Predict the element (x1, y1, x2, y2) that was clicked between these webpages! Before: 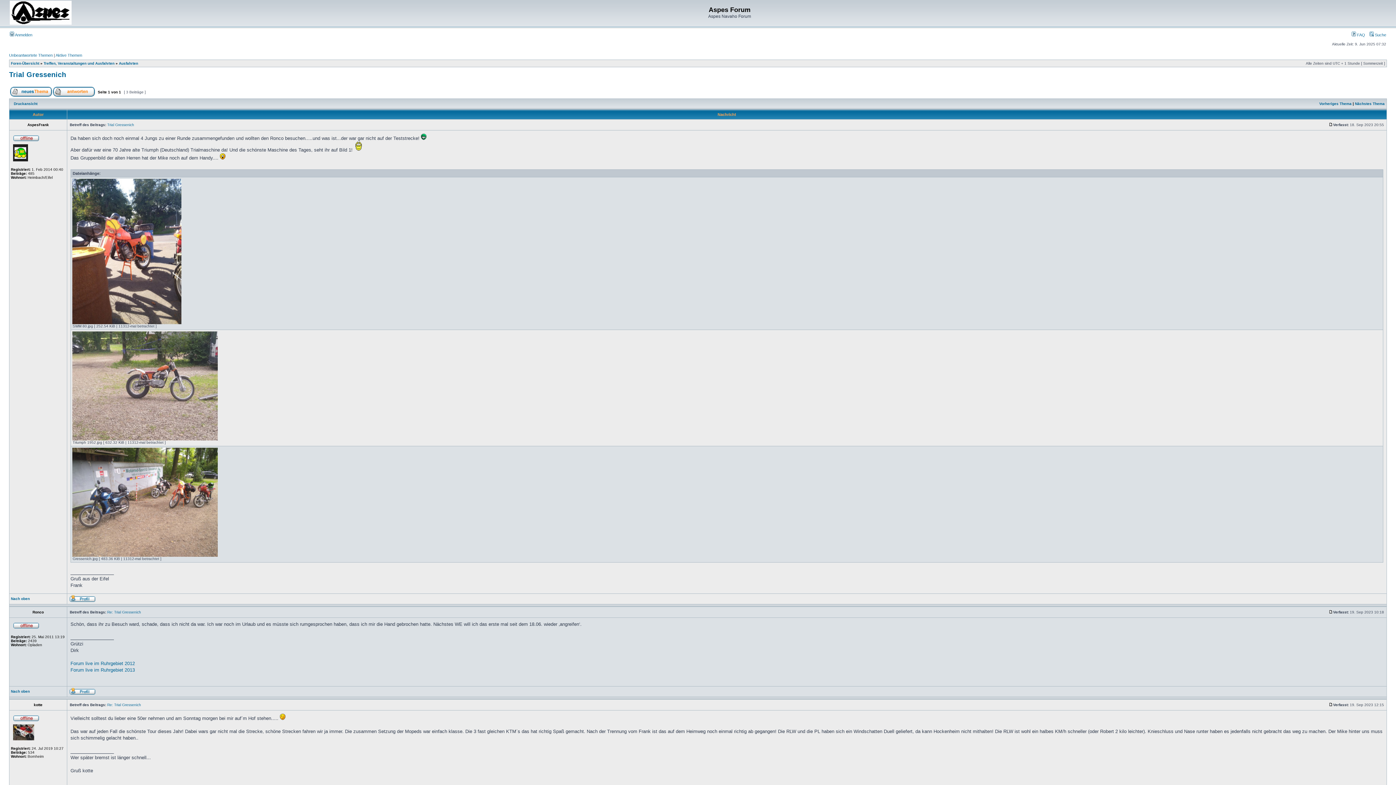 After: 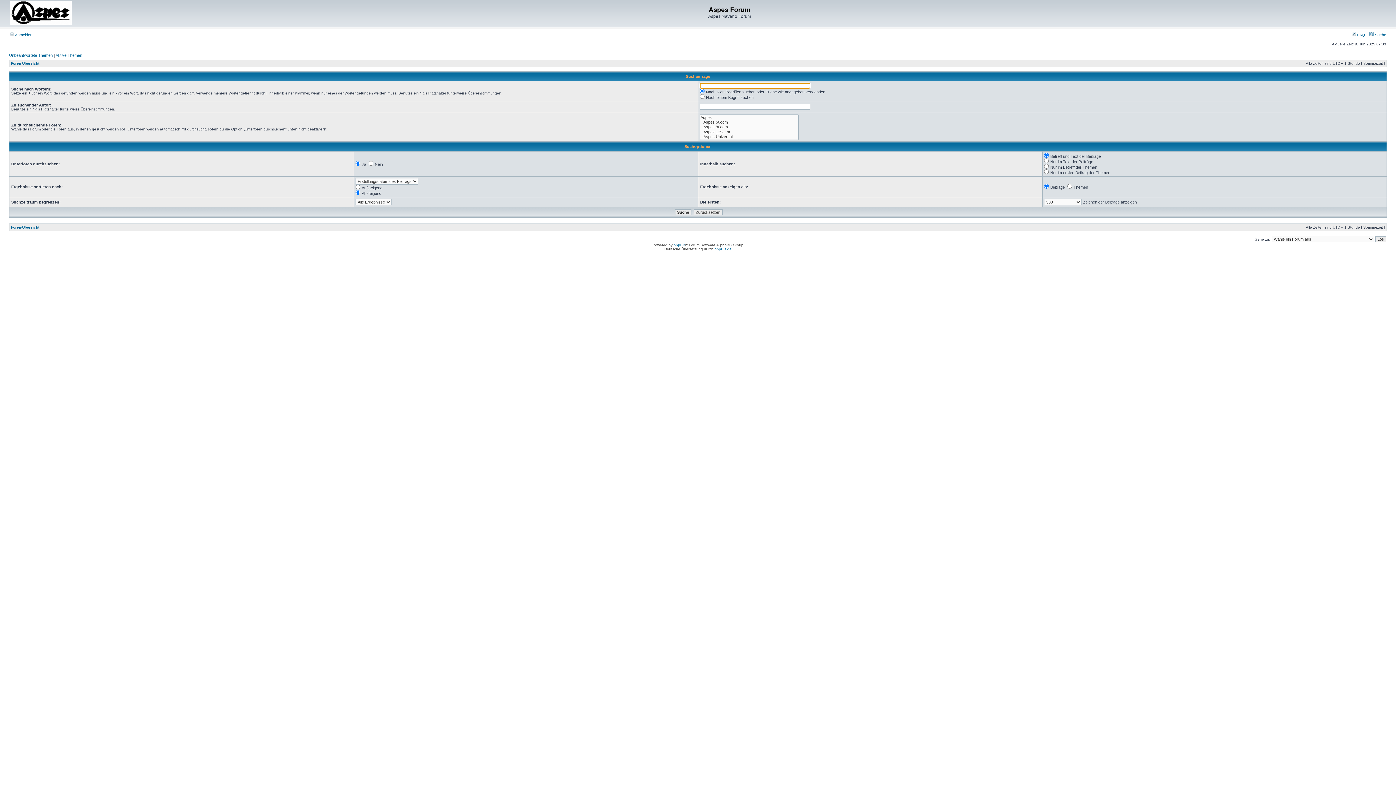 Action: bbox: (1369, 32, 1386, 37) label:  Suche